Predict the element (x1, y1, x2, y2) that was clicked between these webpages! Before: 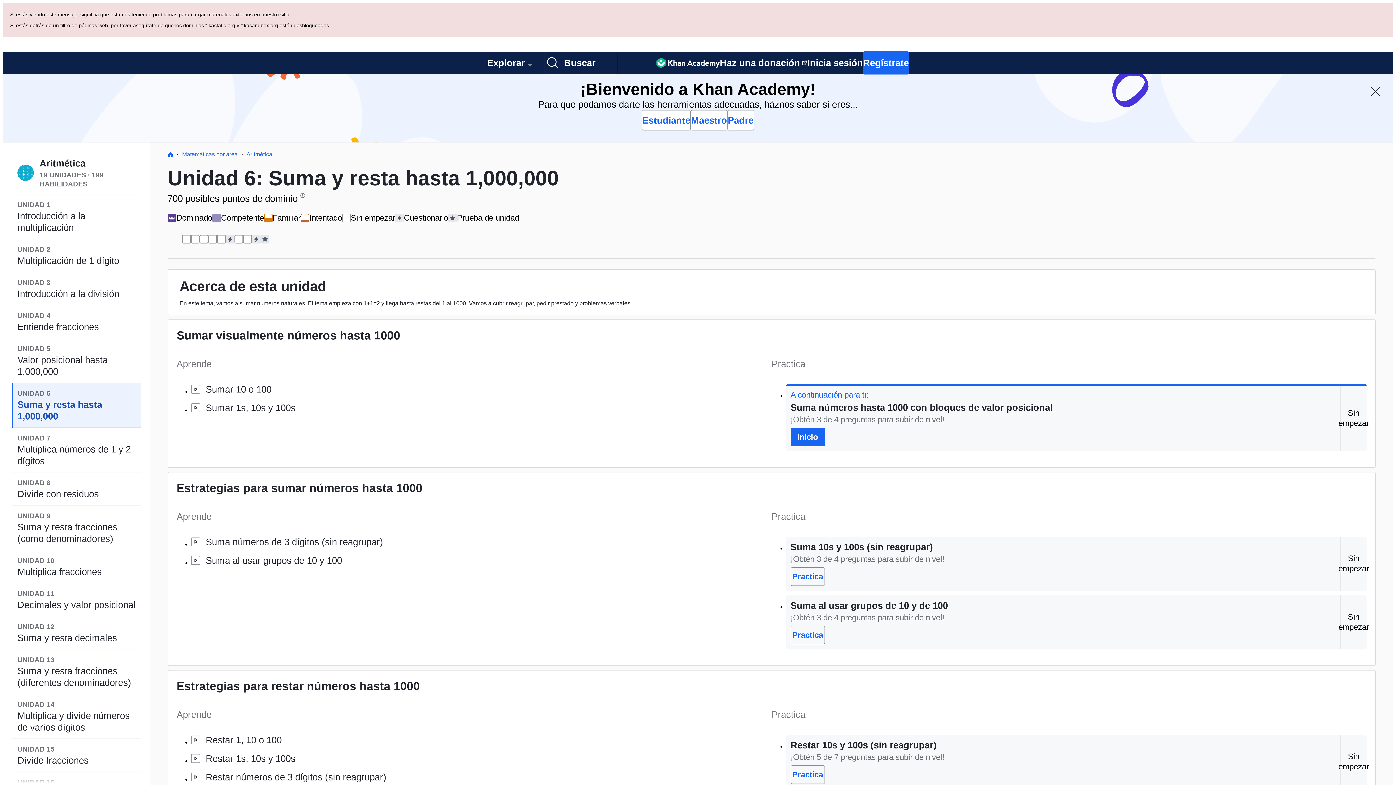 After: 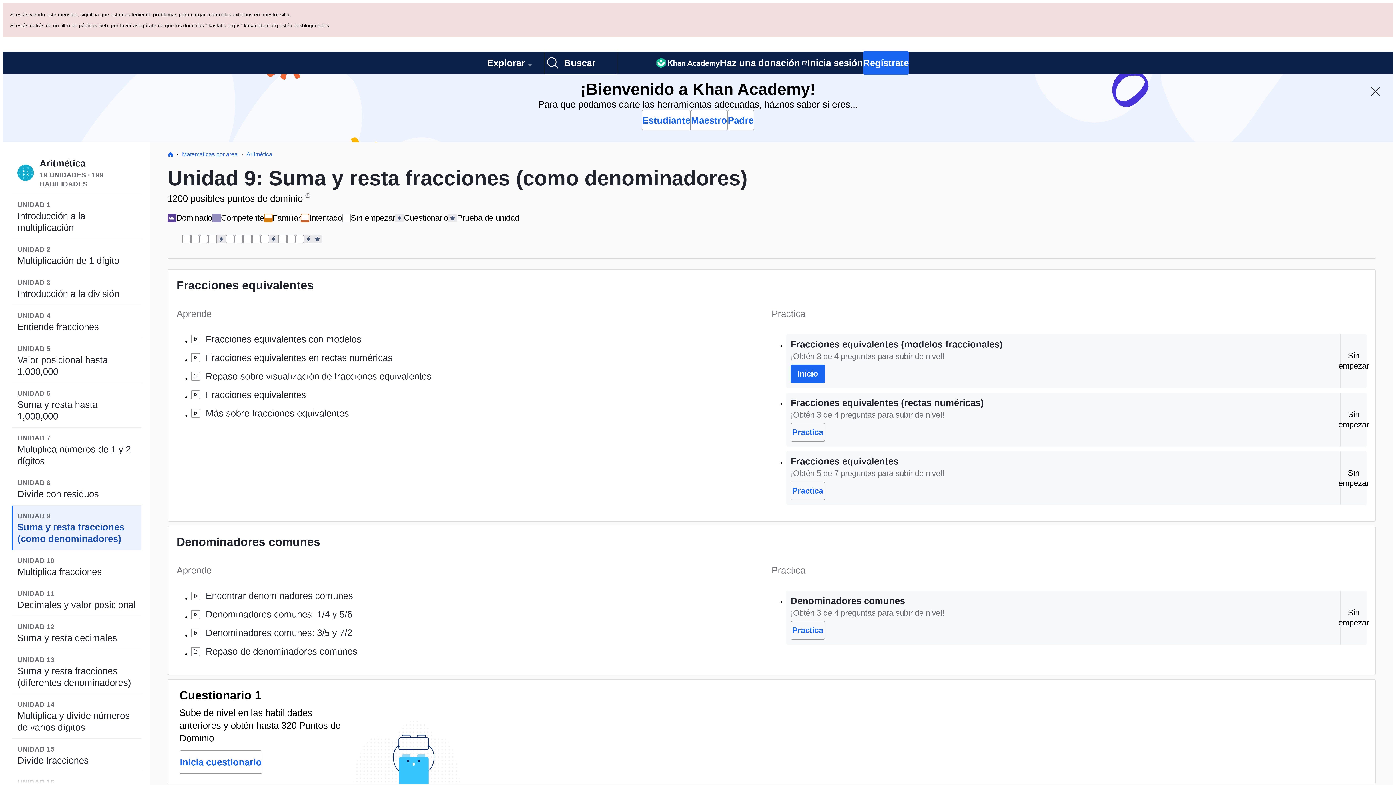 Action: label: UNIDAD 9
Suma y resta fracciones (como denominadores) bbox: (11, 437, 141, 482)